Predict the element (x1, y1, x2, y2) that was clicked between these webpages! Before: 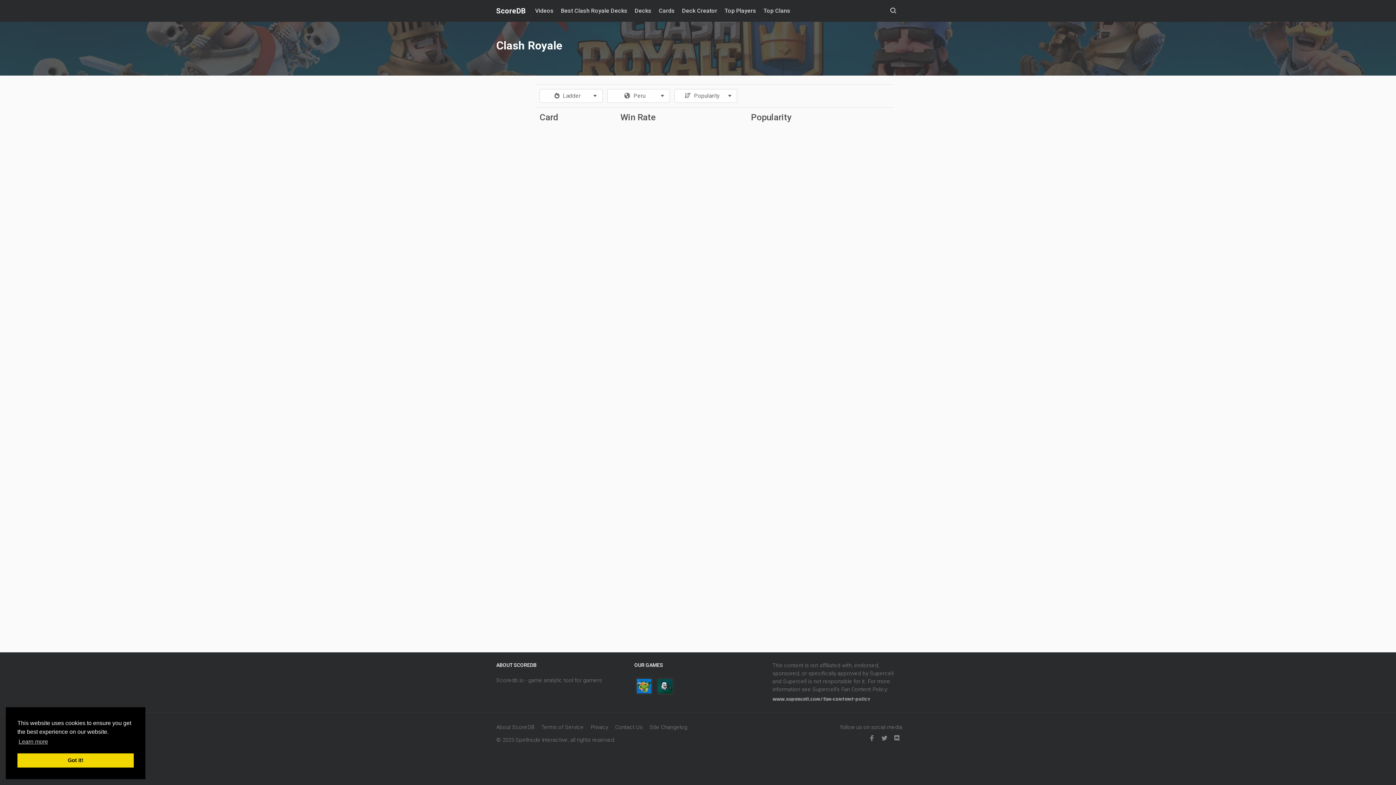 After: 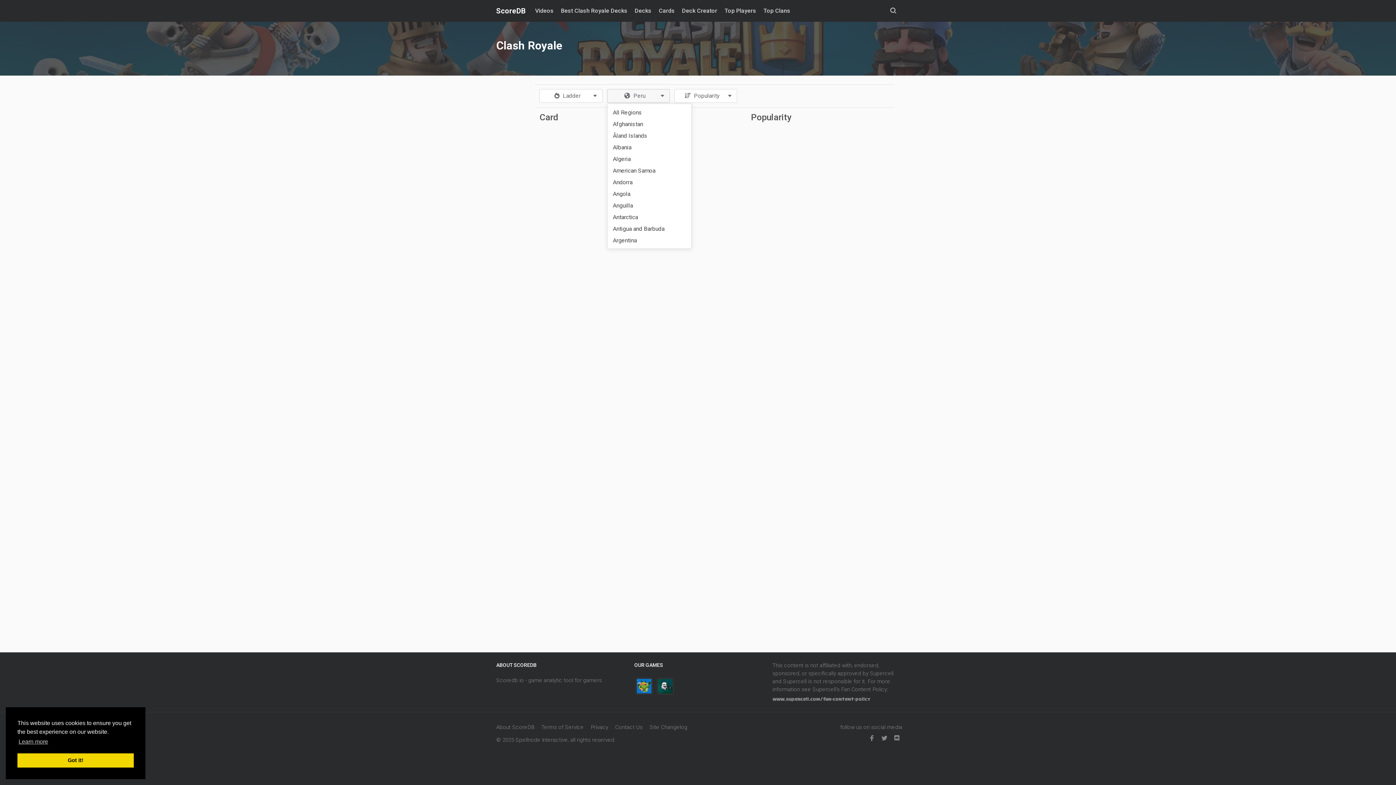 Action: bbox: (607, 89, 670, 102) label:  Peru